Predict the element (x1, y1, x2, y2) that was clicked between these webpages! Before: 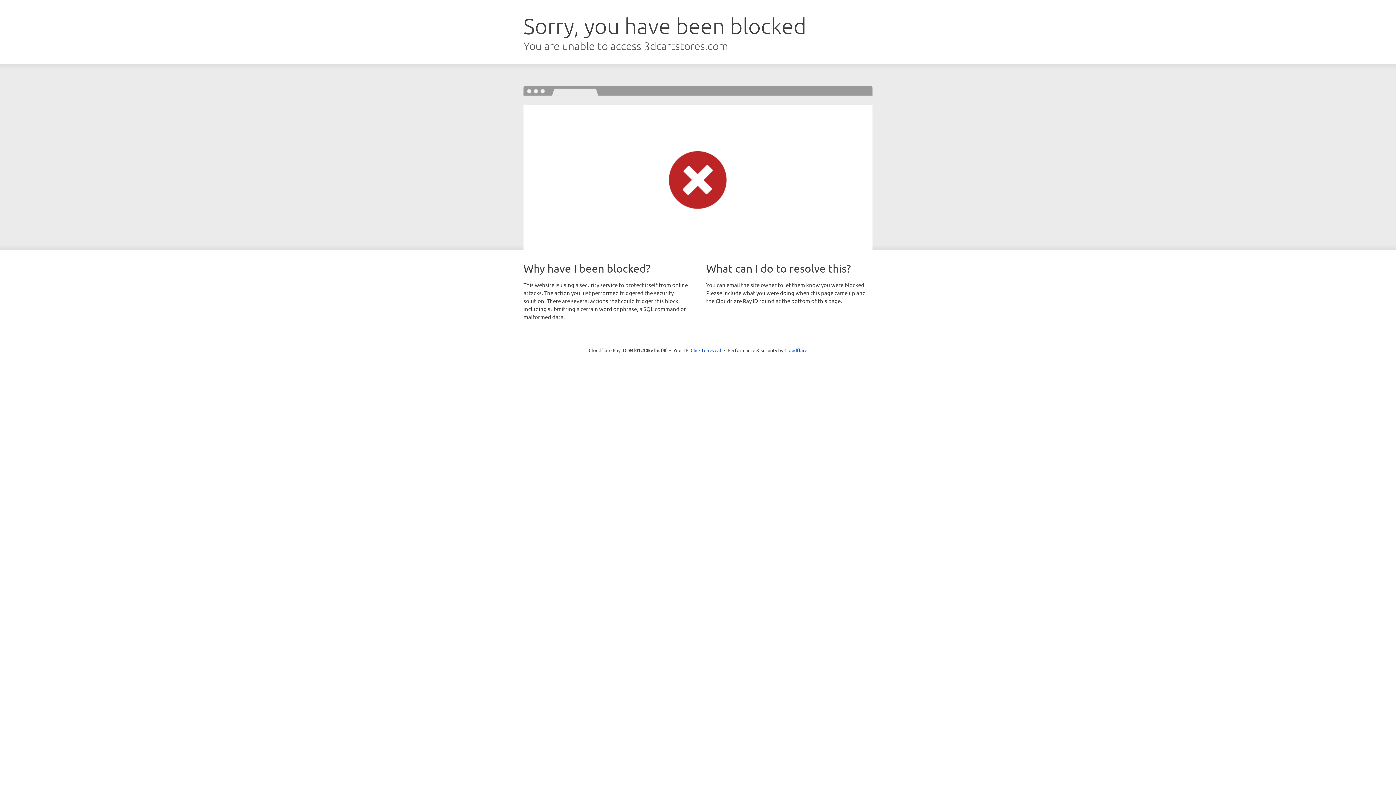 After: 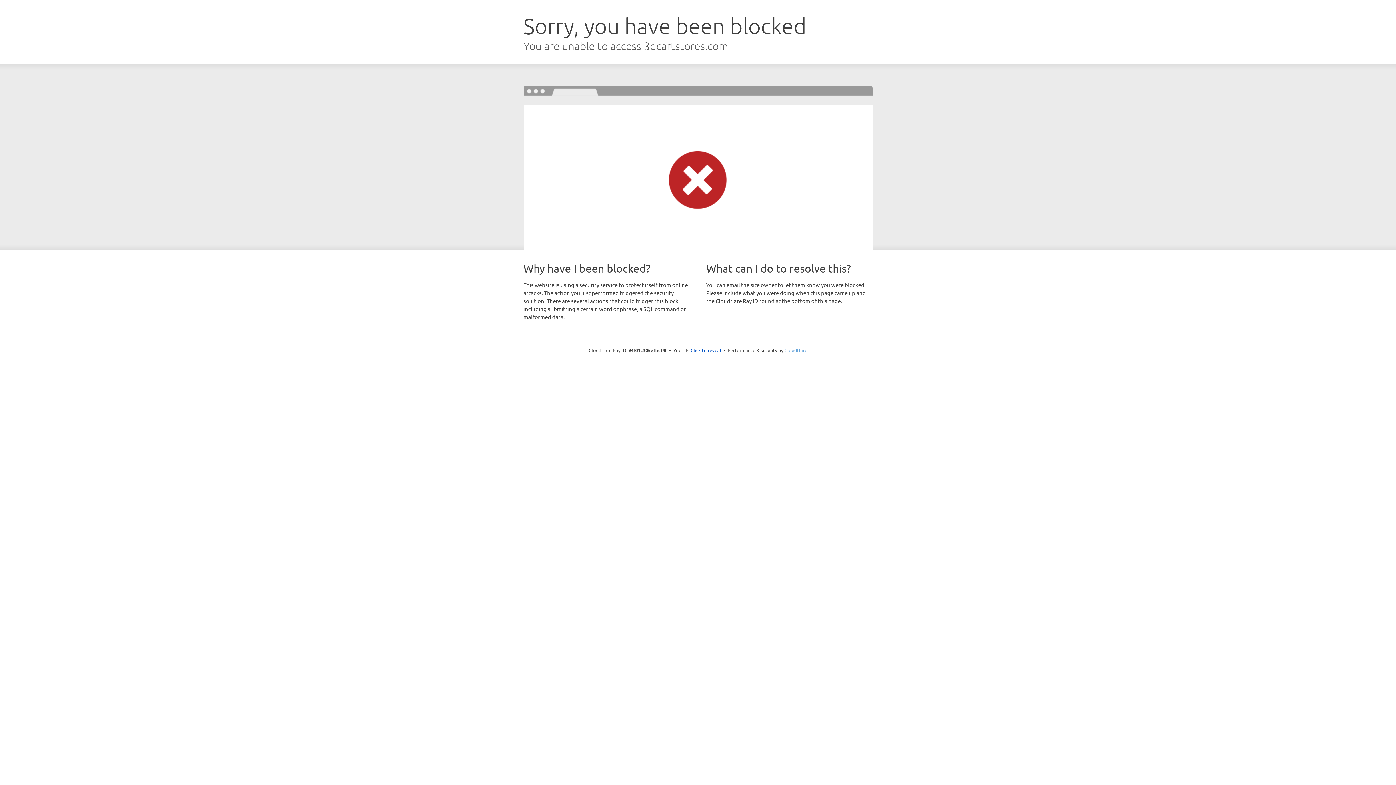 Action: label: Cloudflare bbox: (784, 347, 807, 353)